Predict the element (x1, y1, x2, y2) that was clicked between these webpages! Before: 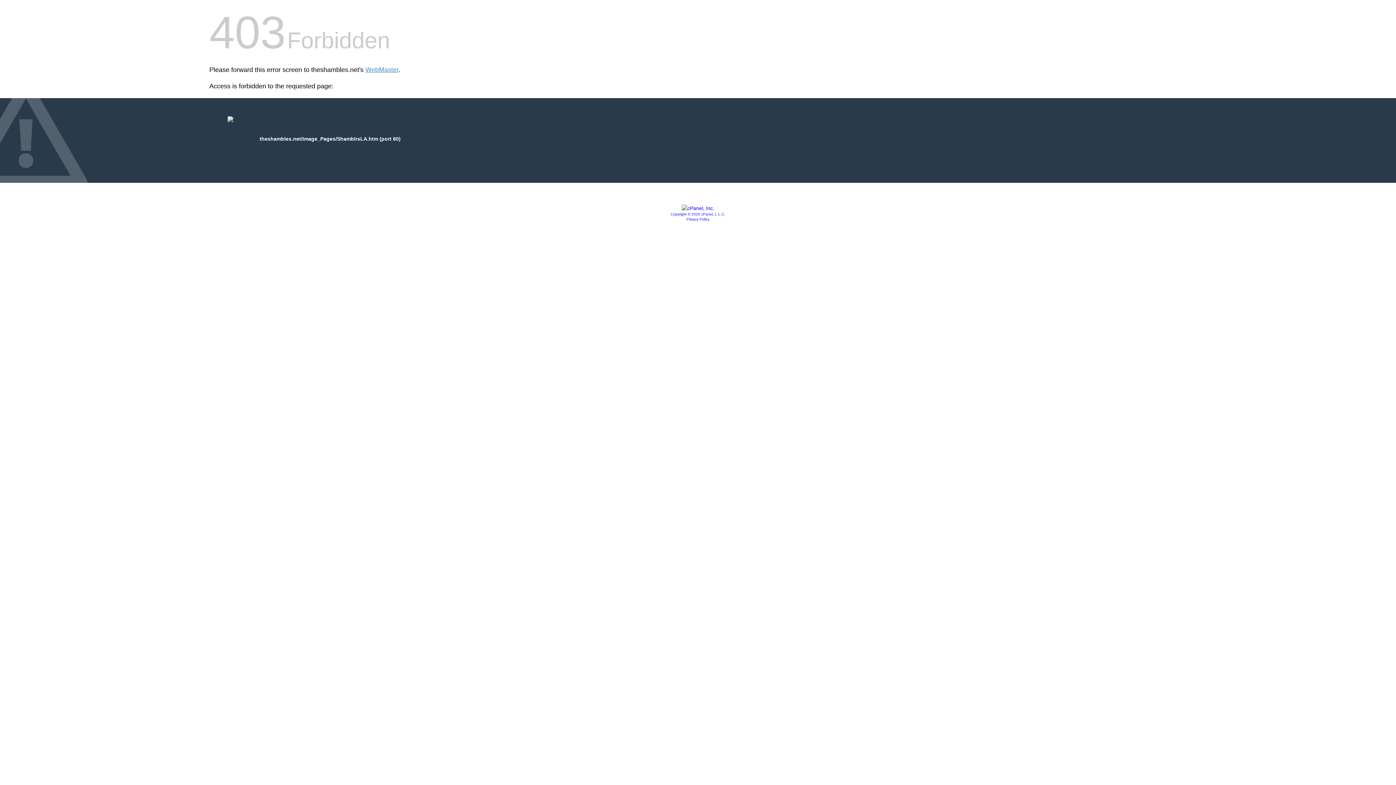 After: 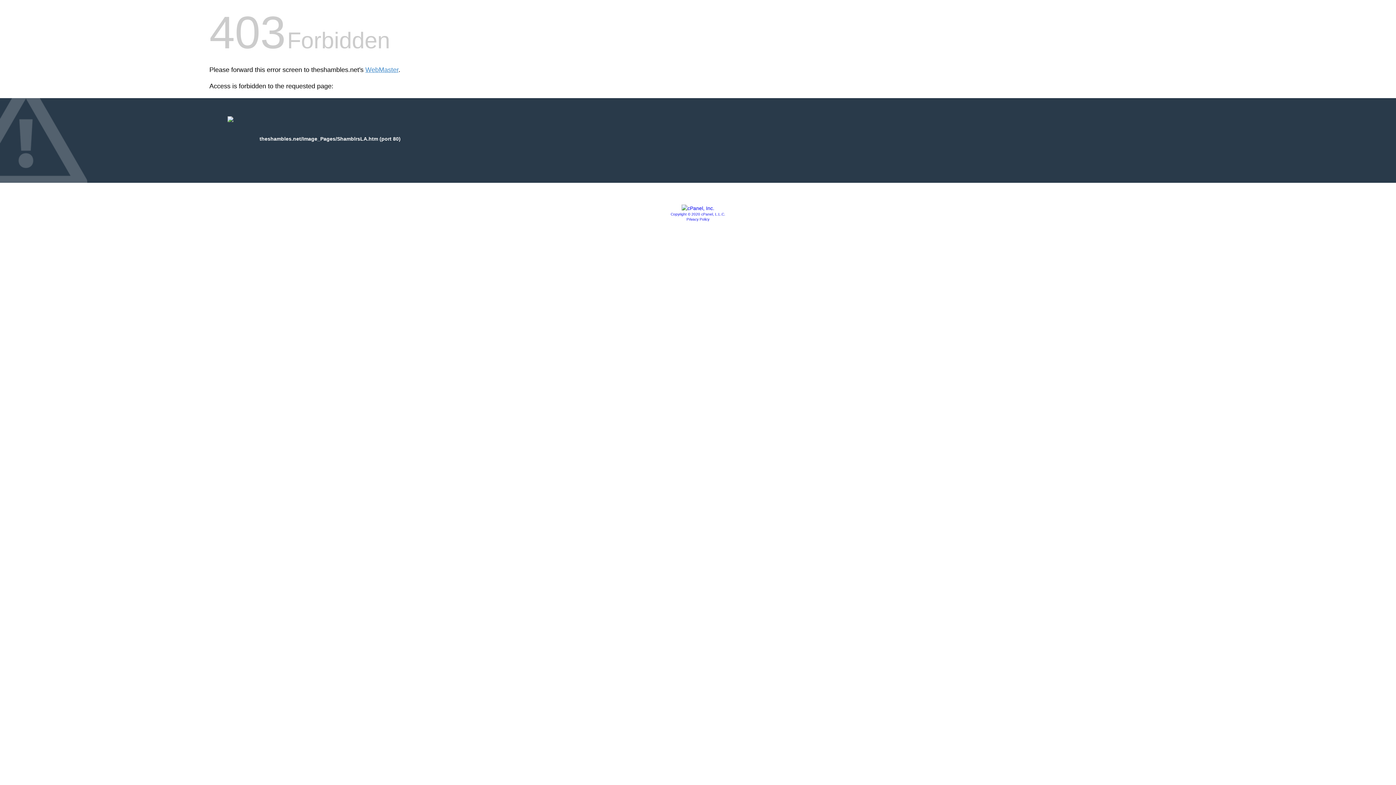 Action: label: Privacy Policy bbox: (686, 217, 709, 221)